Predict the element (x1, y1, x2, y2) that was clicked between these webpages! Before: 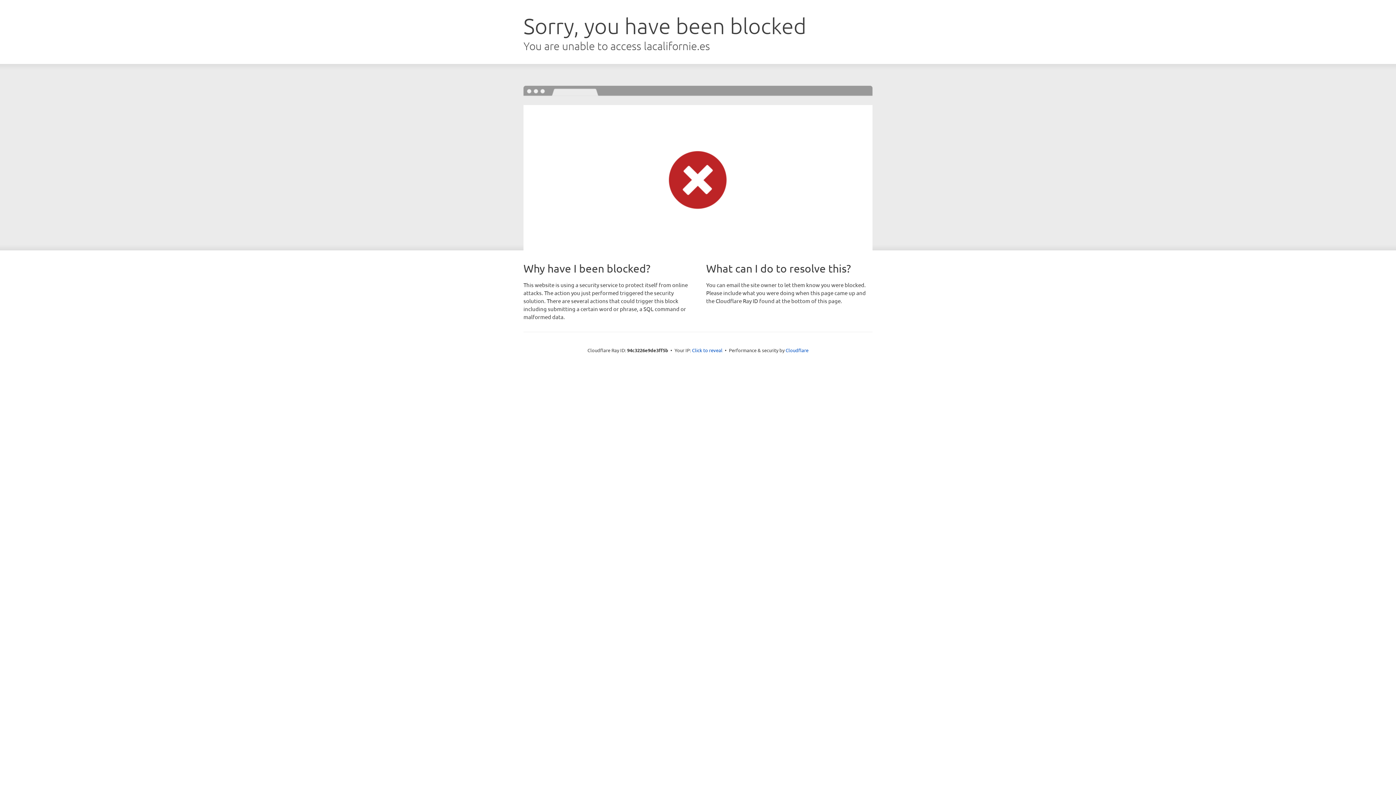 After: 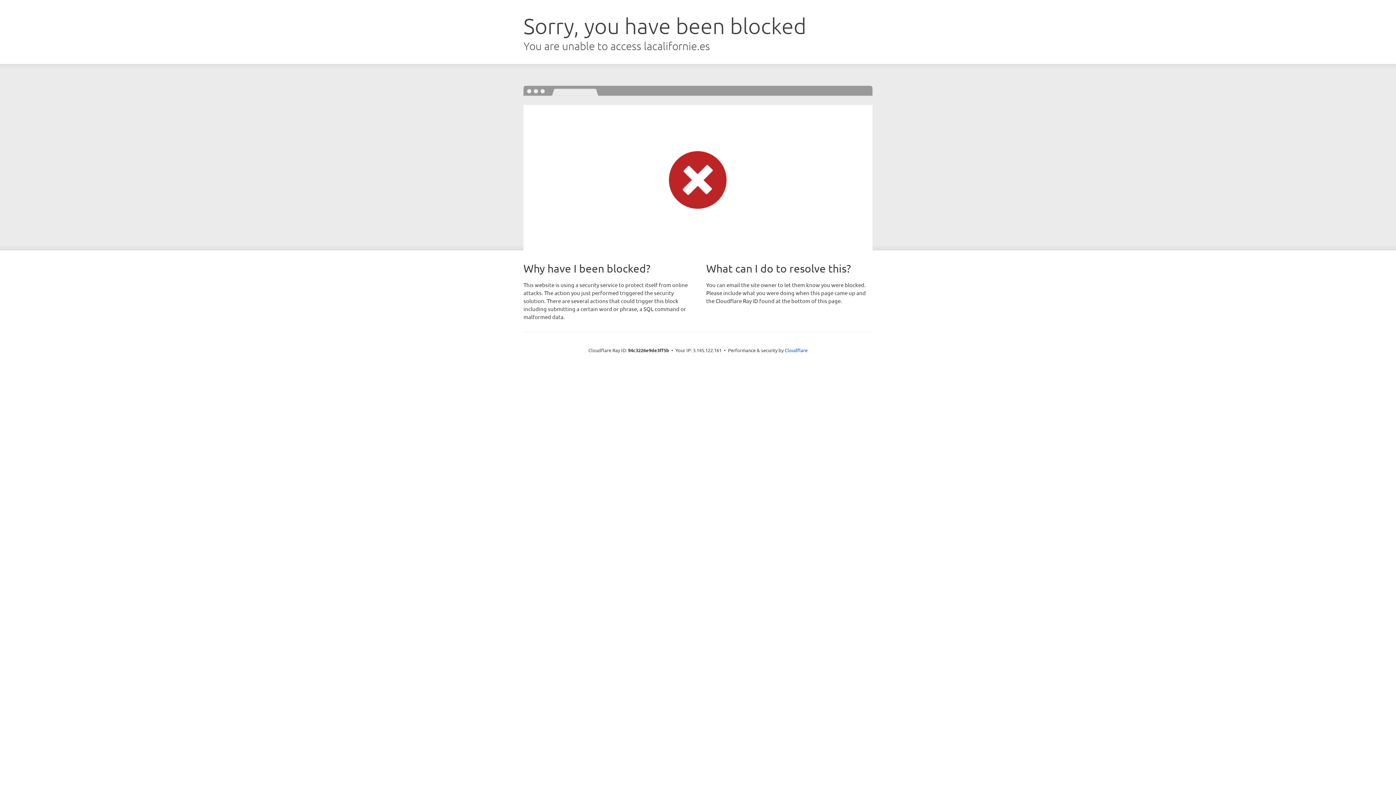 Action: bbox: (692, 346, 722, 353) label: Click to reveal